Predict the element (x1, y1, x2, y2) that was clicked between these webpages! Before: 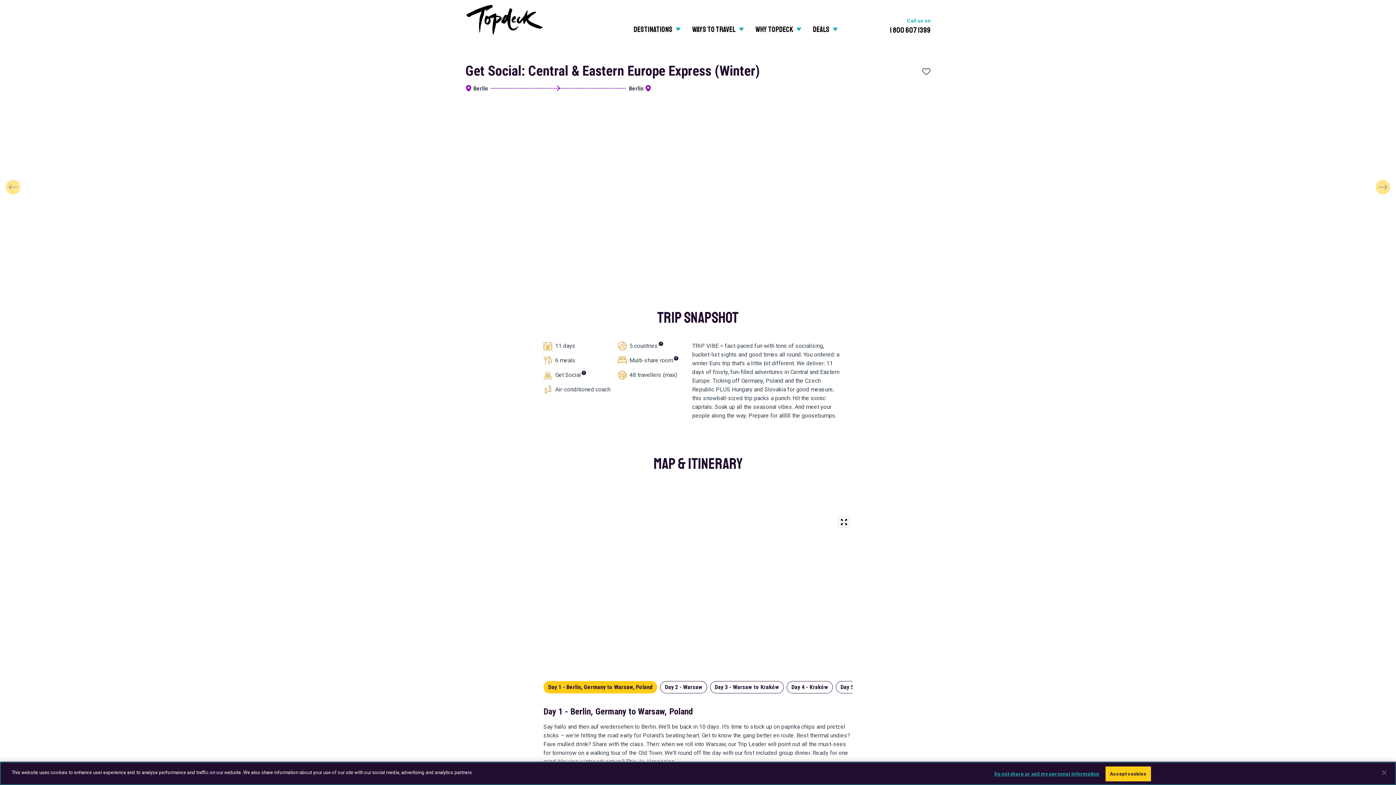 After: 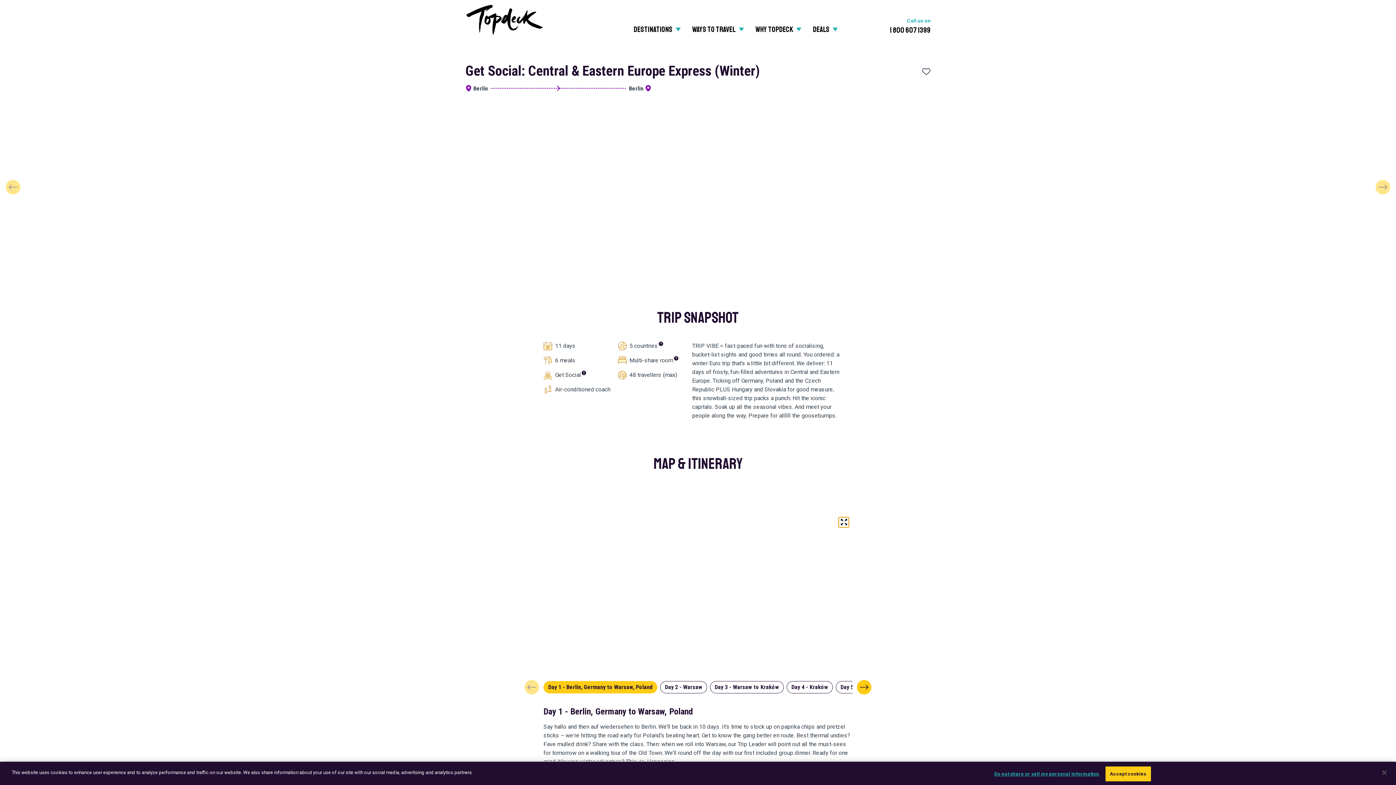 Action: label: Enter fullscreen map bbox: (838, 517, 849, 527)